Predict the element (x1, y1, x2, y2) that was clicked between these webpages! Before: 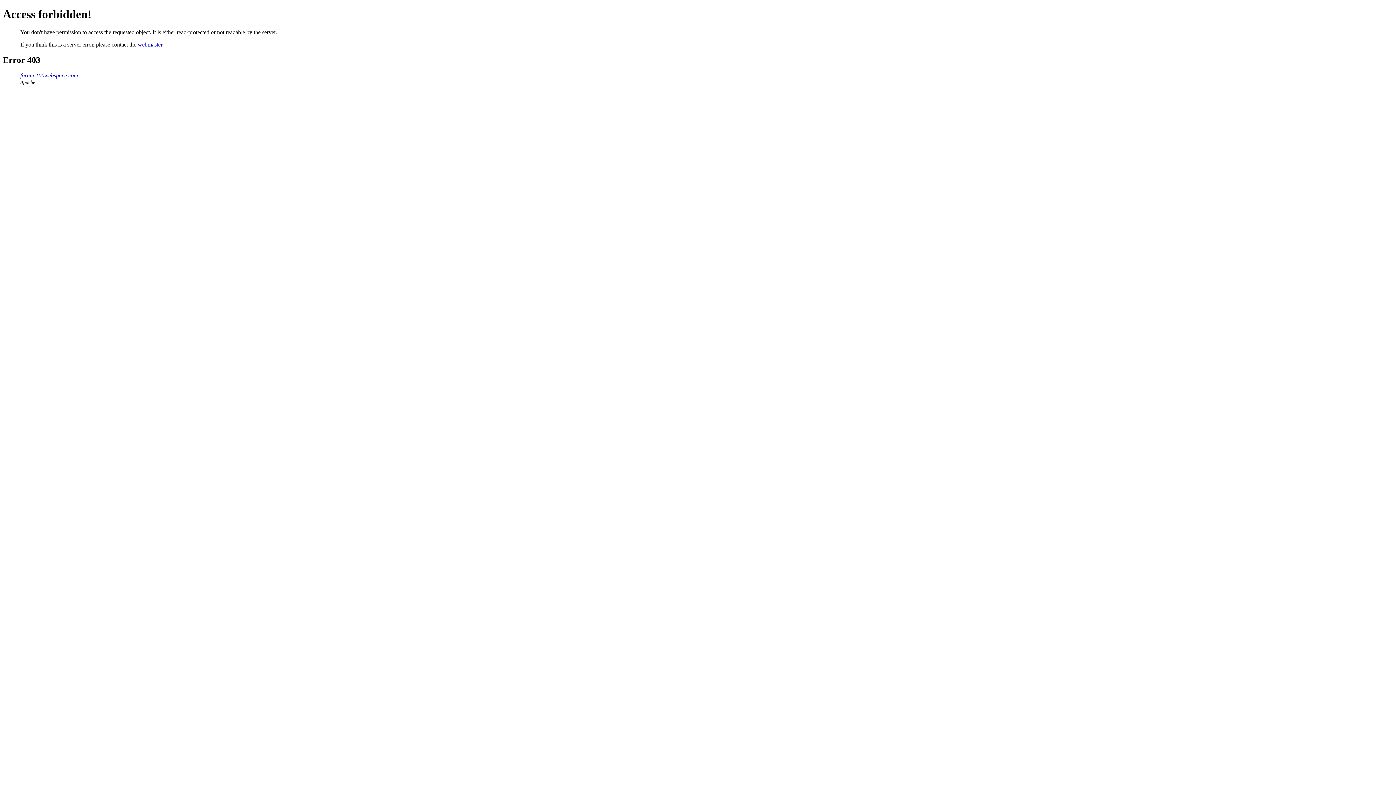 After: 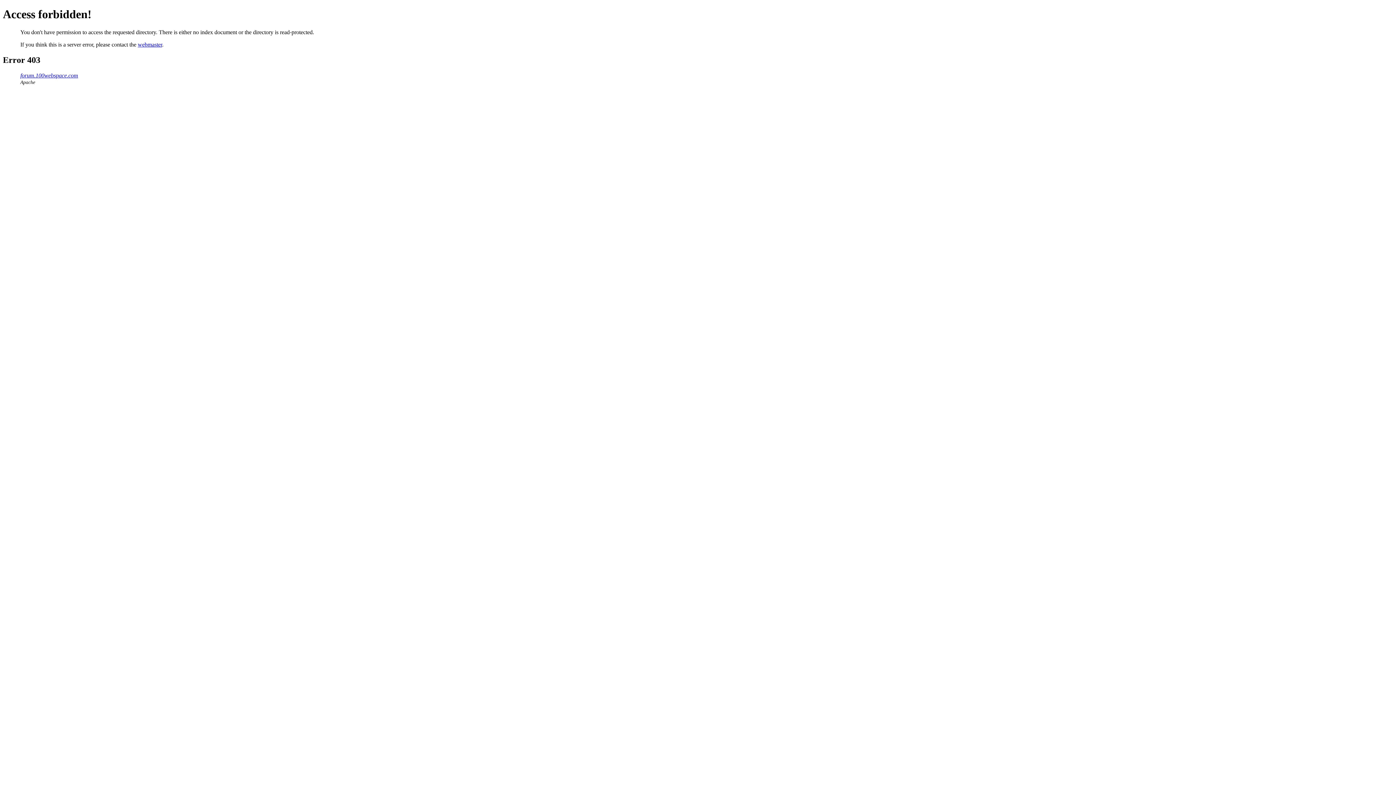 Action: bbox: (20, 72, 78, 78) label: forum.100webspace.com